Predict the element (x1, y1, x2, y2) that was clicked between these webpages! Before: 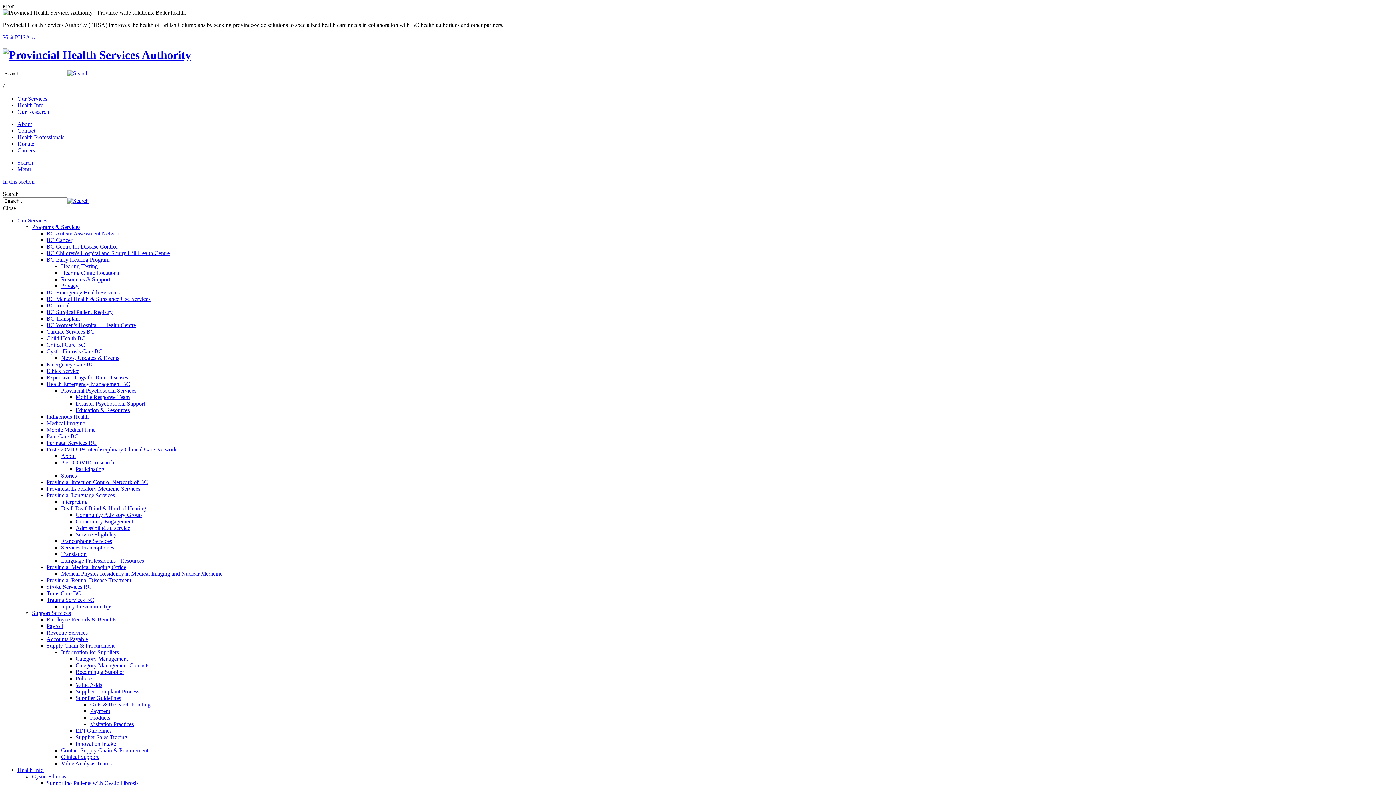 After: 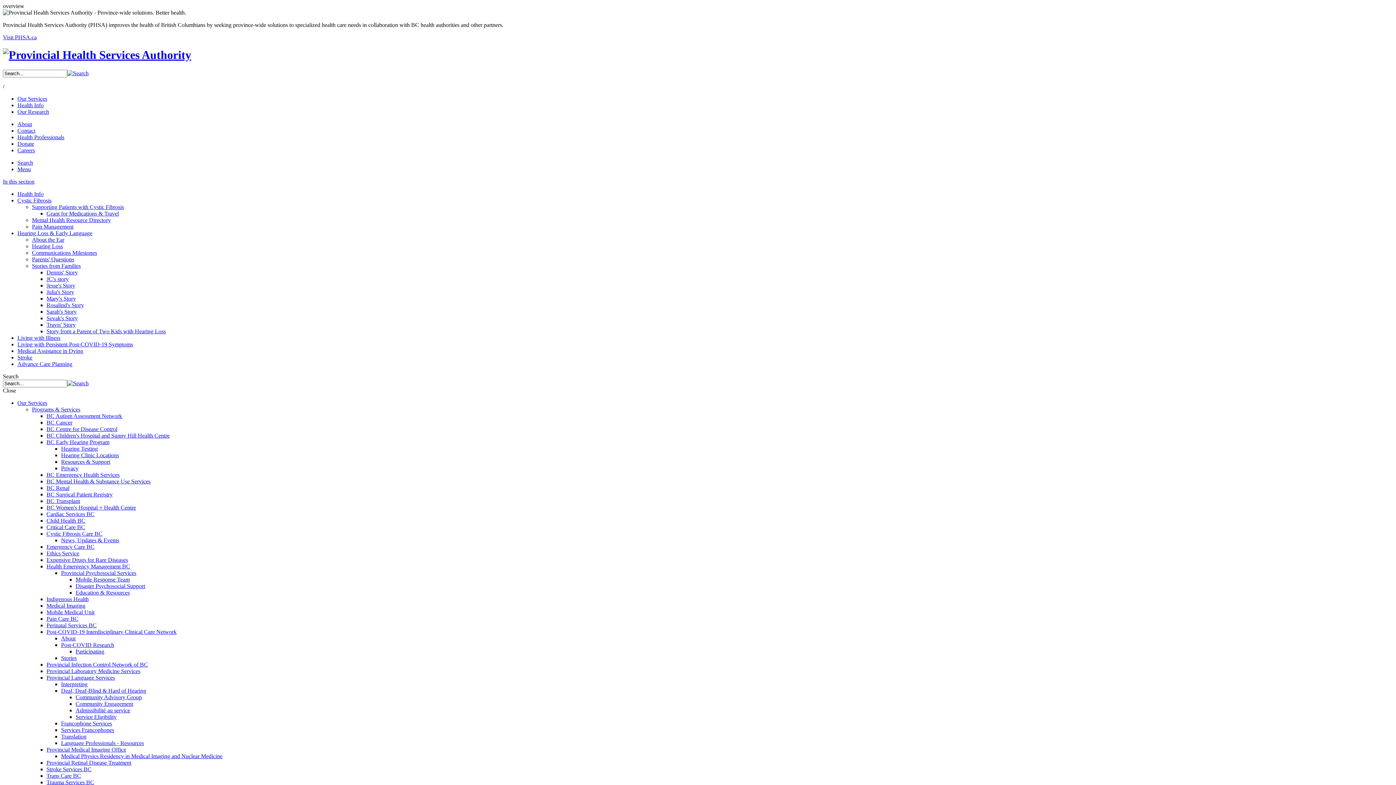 Action: bbox: (17, 102, 43, 108) label: Health Info